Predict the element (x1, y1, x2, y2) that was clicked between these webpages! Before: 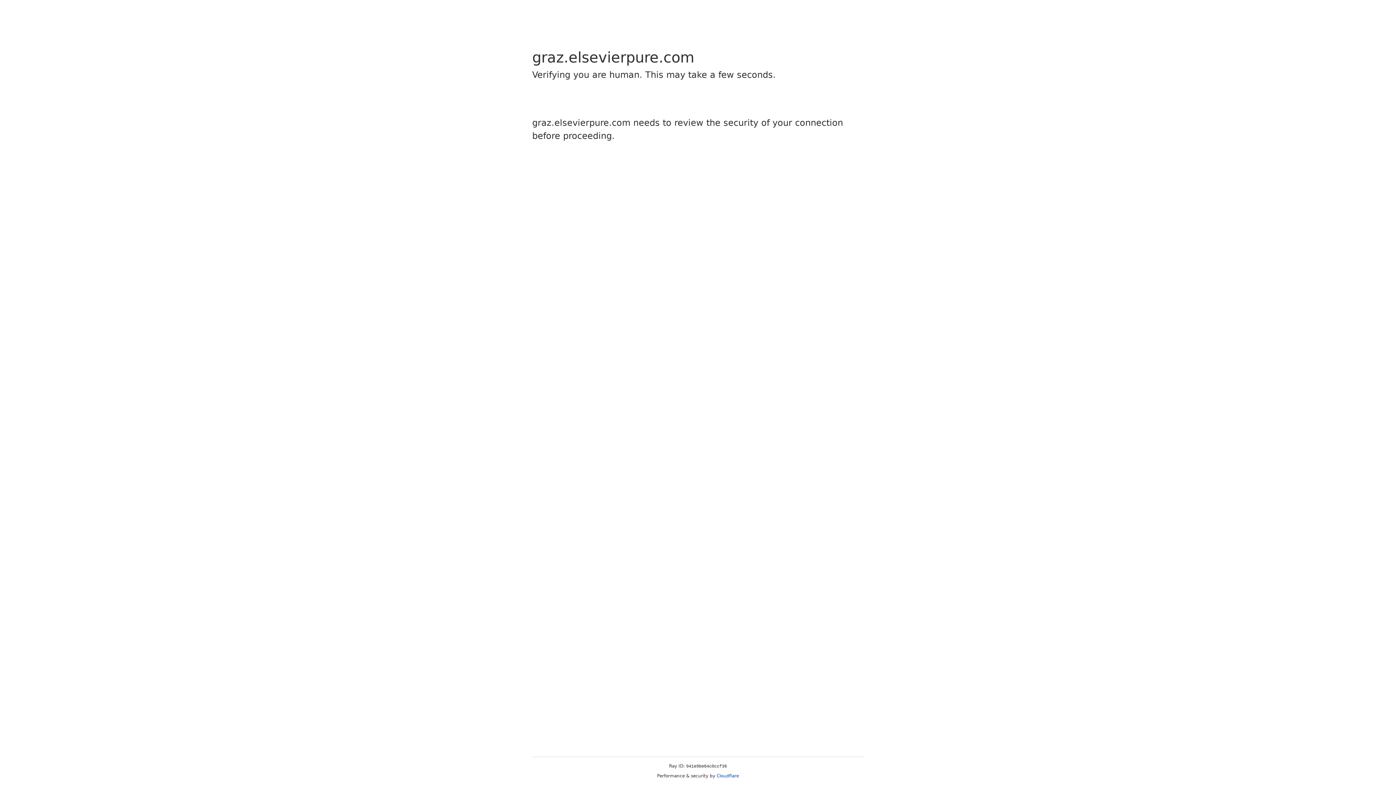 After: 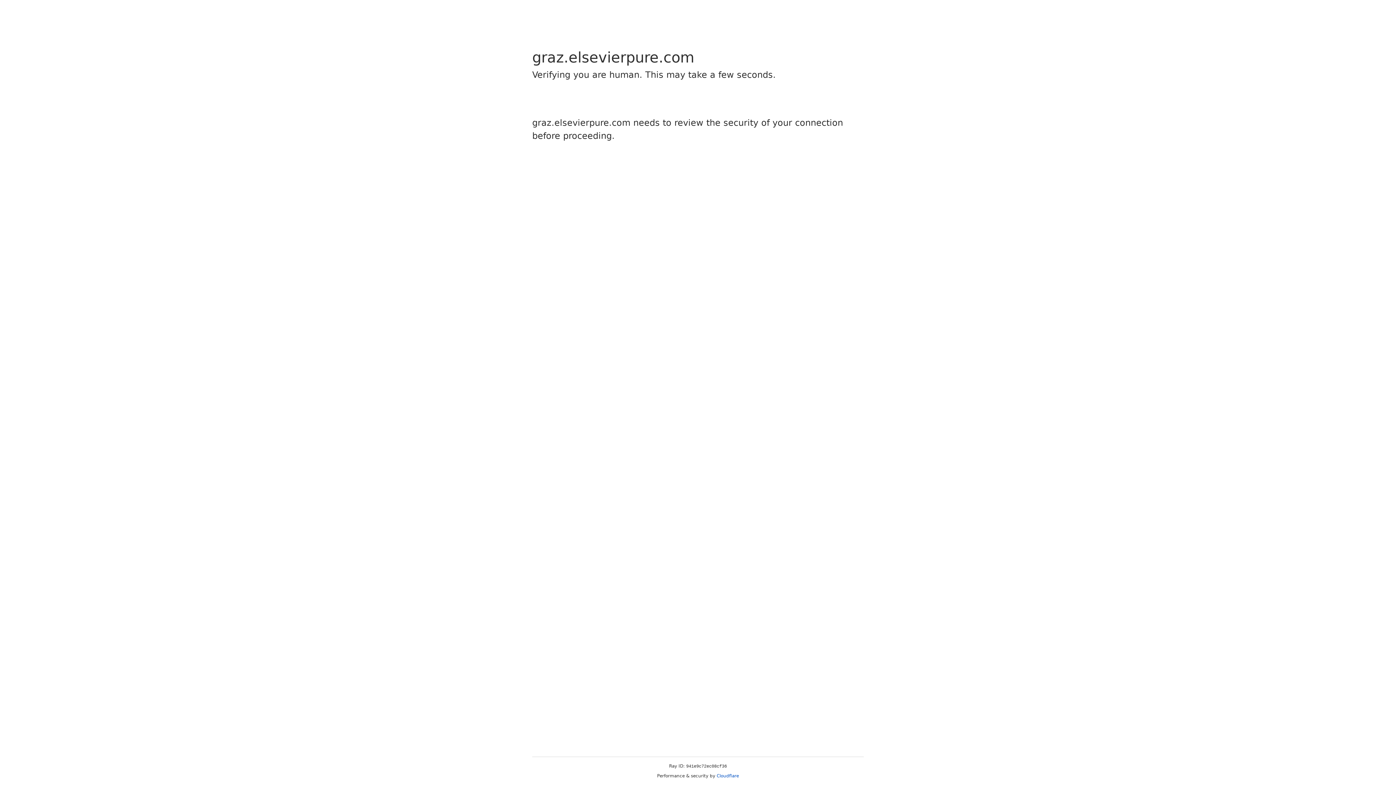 Action: label: Cloudflare bbox: (716, 773, 739, 778)